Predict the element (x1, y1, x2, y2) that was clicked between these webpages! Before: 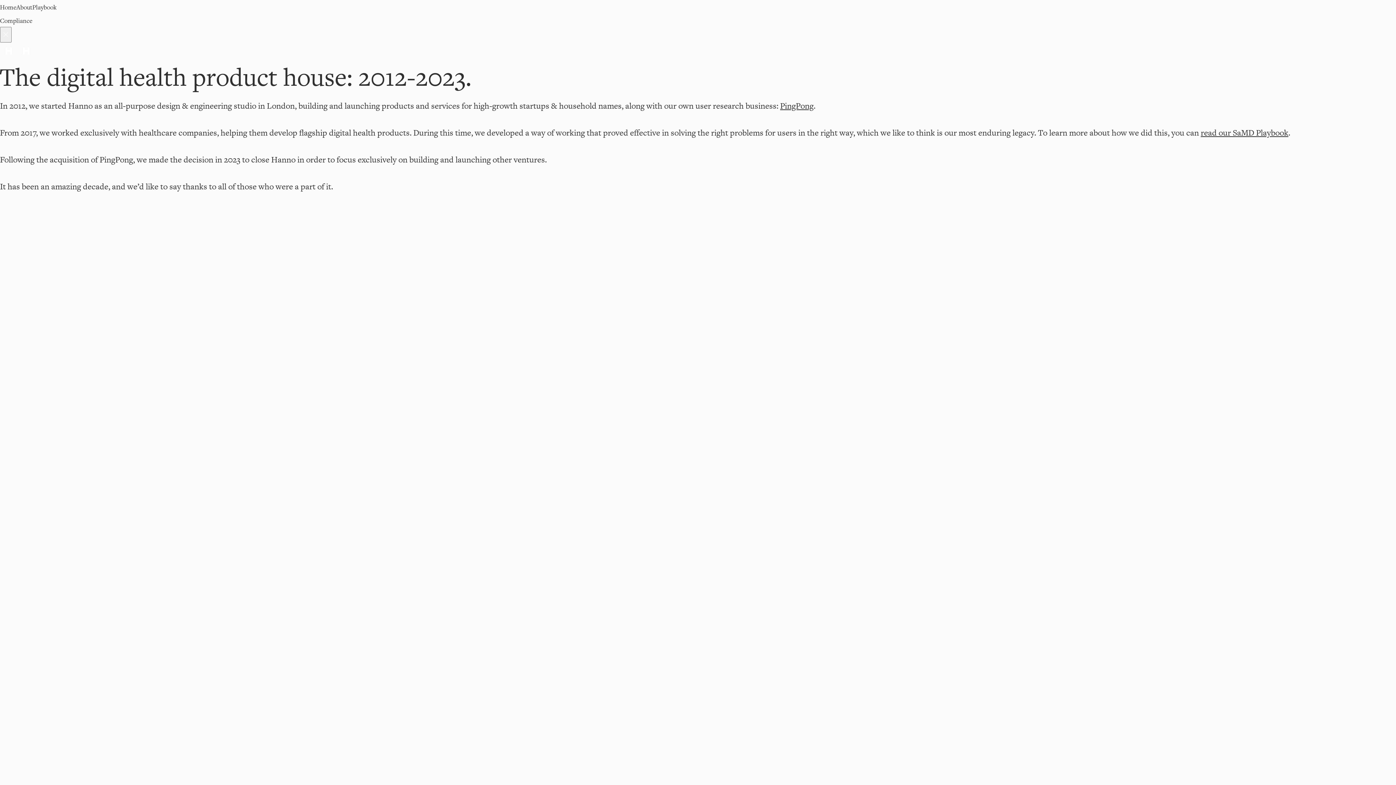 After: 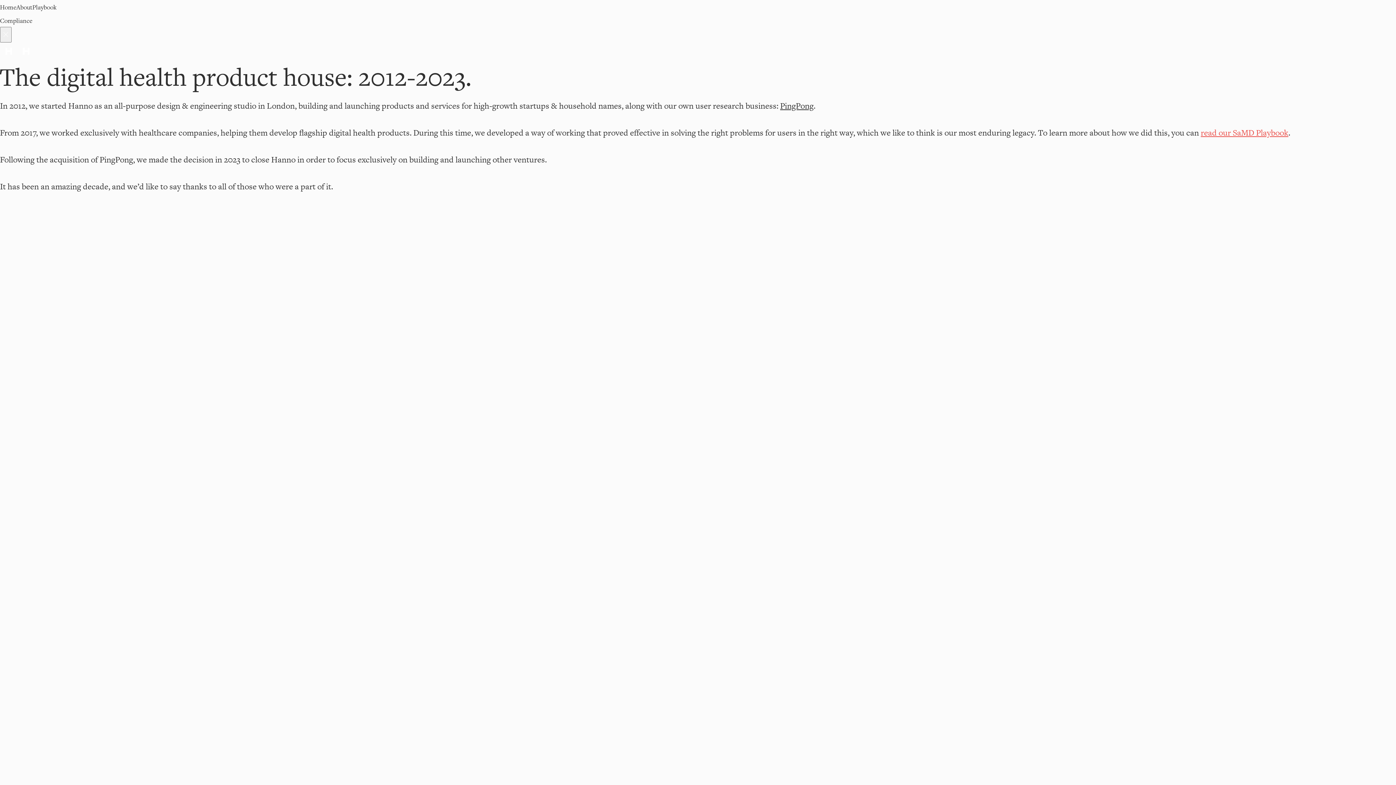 Action: label: read our SaMD Playbook bbox: (1201, 126, 1288, 138)